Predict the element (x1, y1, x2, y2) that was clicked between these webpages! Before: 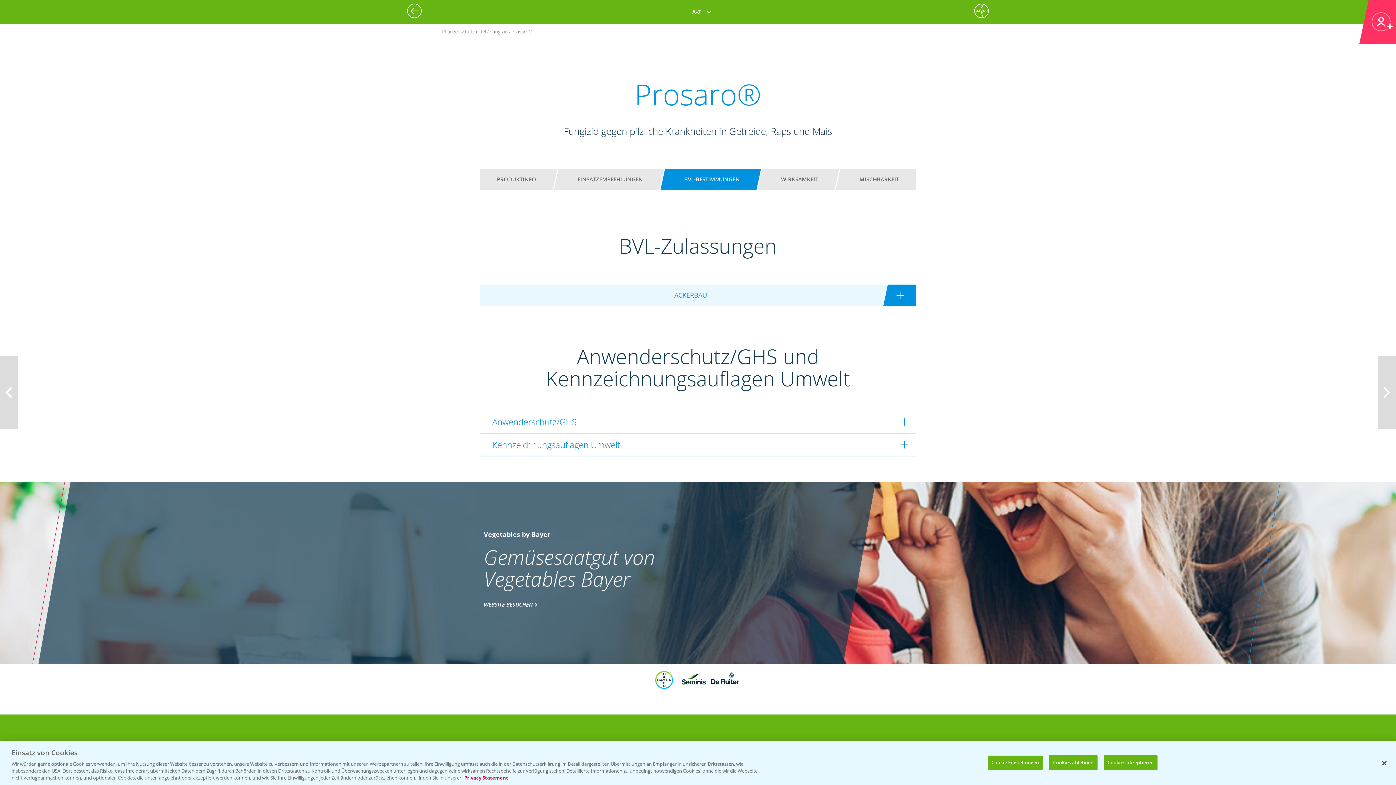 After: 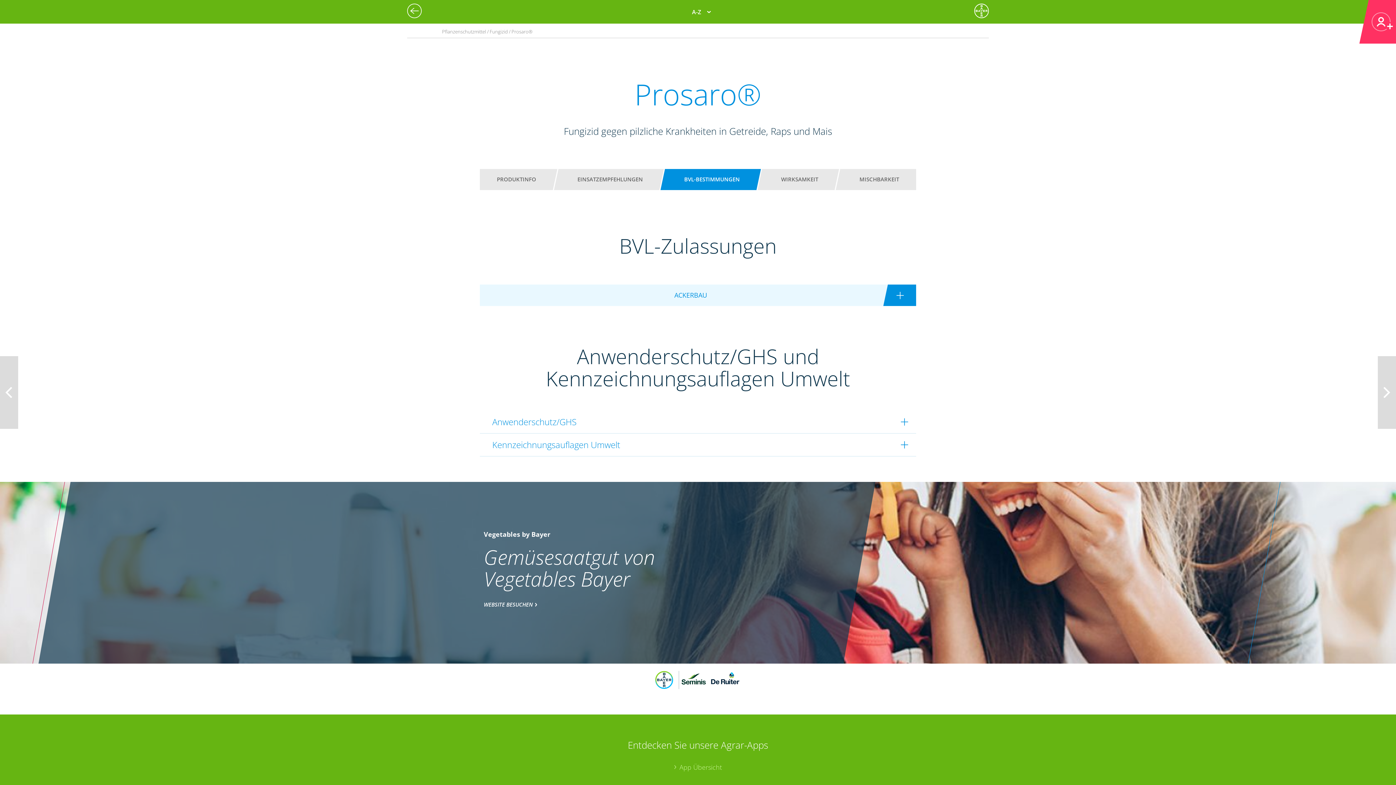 Action: bbox: (1049, 755, 1097, 770) label: Cookies ablehnen